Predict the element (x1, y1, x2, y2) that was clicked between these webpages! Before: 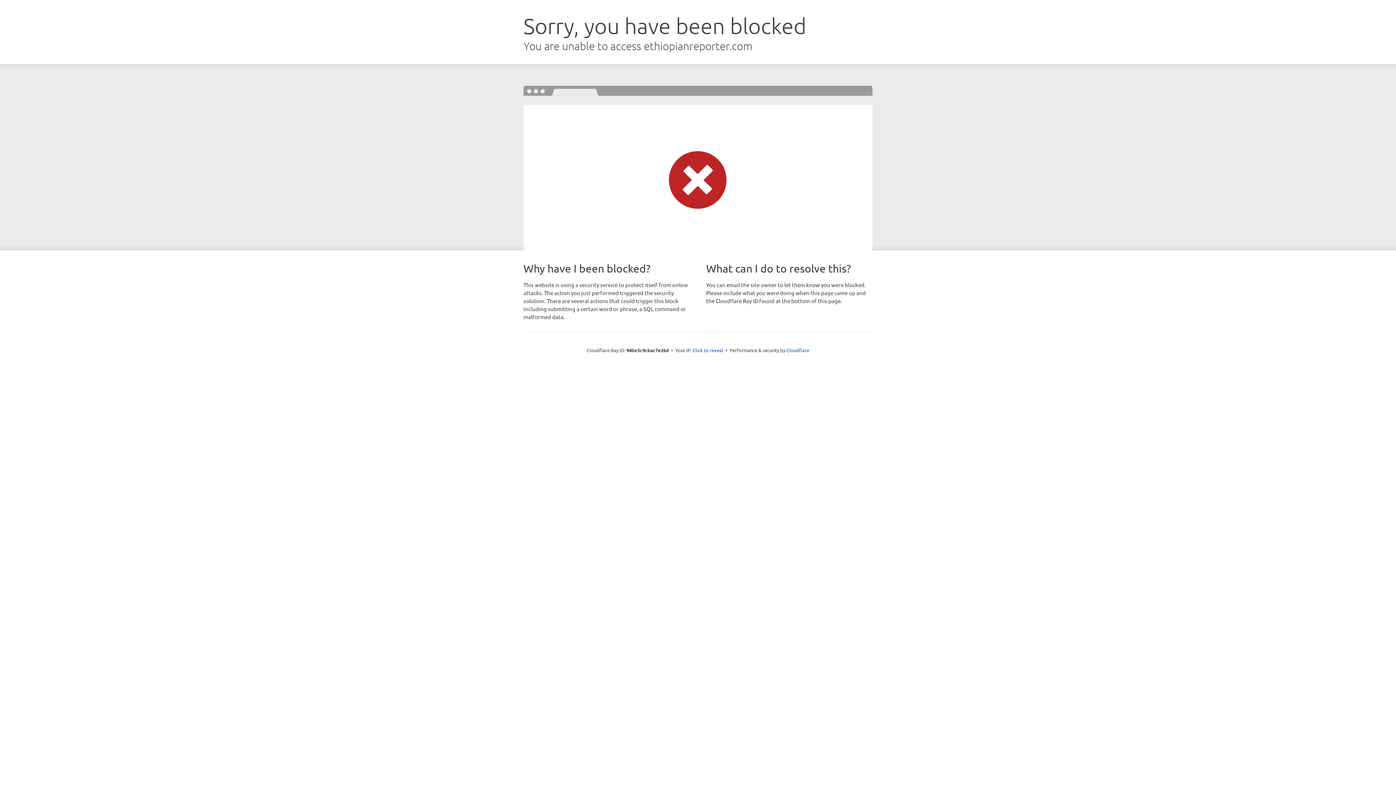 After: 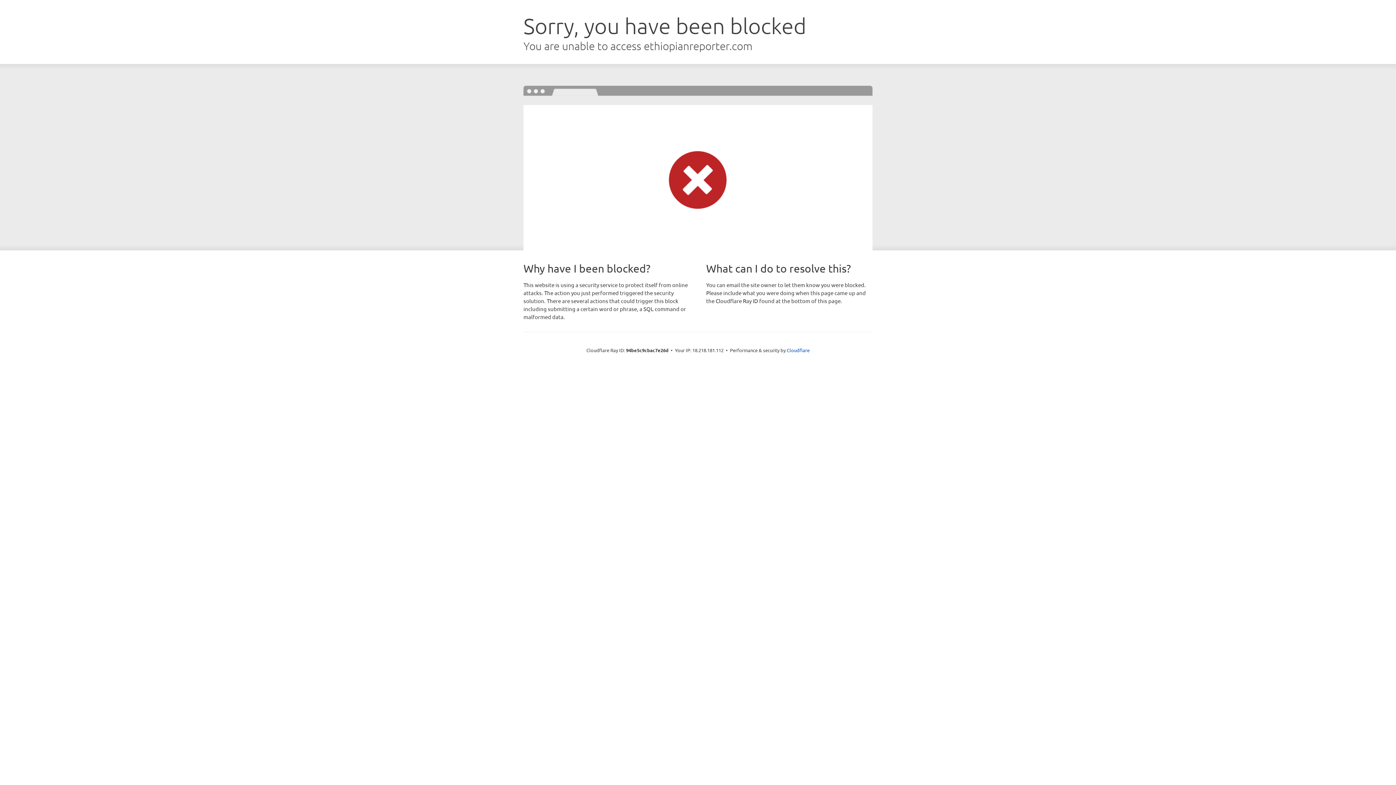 Action: bbox: (692, 346, 723, 353) label: Click to reveal